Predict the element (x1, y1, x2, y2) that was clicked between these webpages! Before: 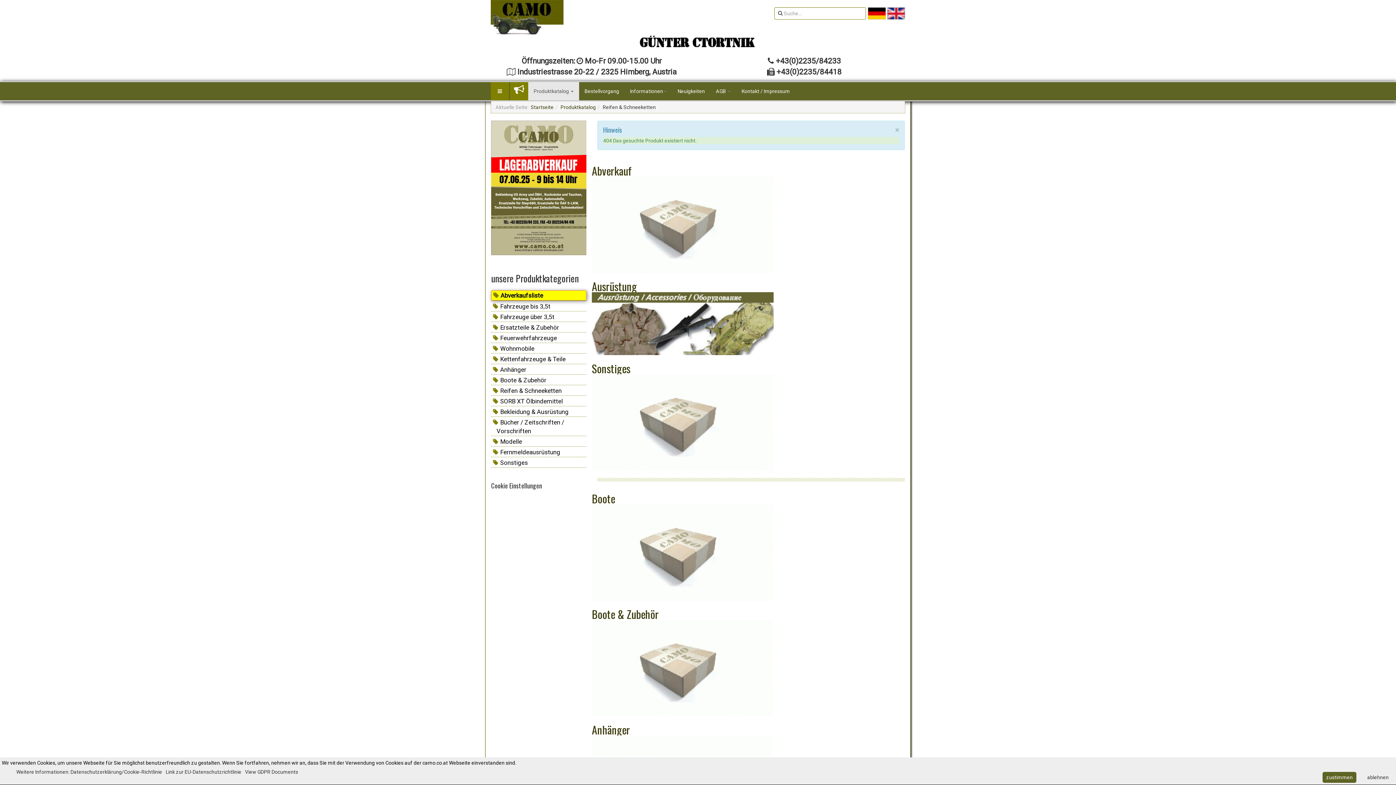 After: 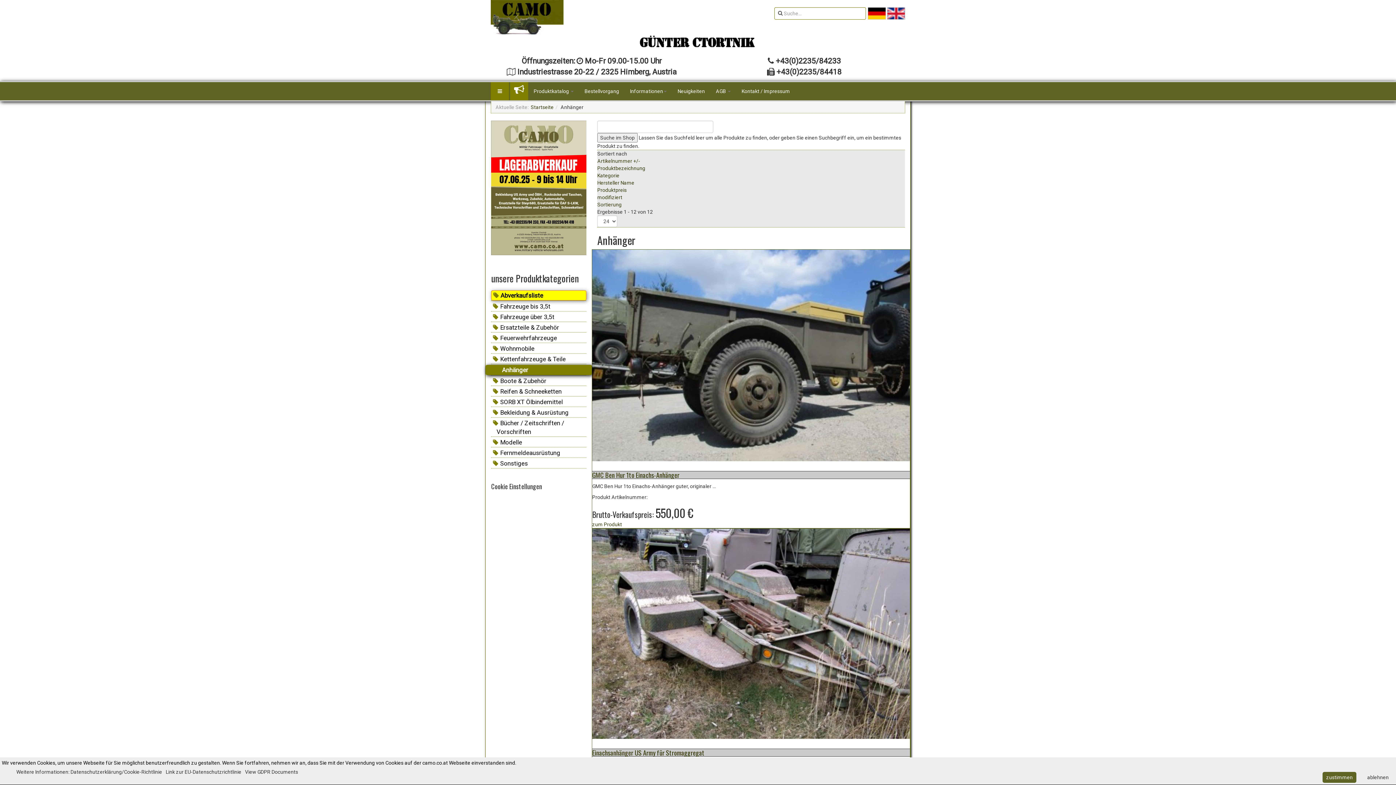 Action: bbox: (491, 365, 586, 374) label: Anhänger